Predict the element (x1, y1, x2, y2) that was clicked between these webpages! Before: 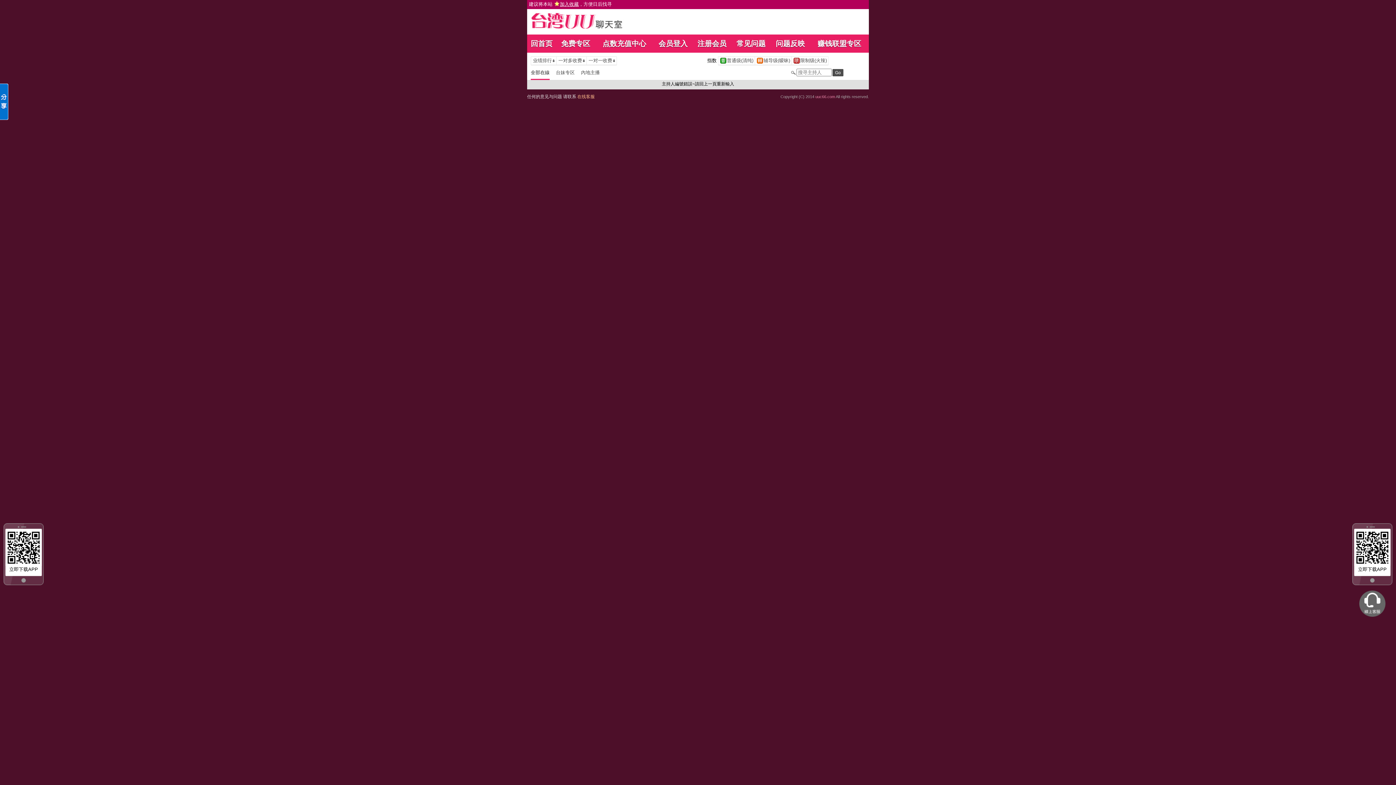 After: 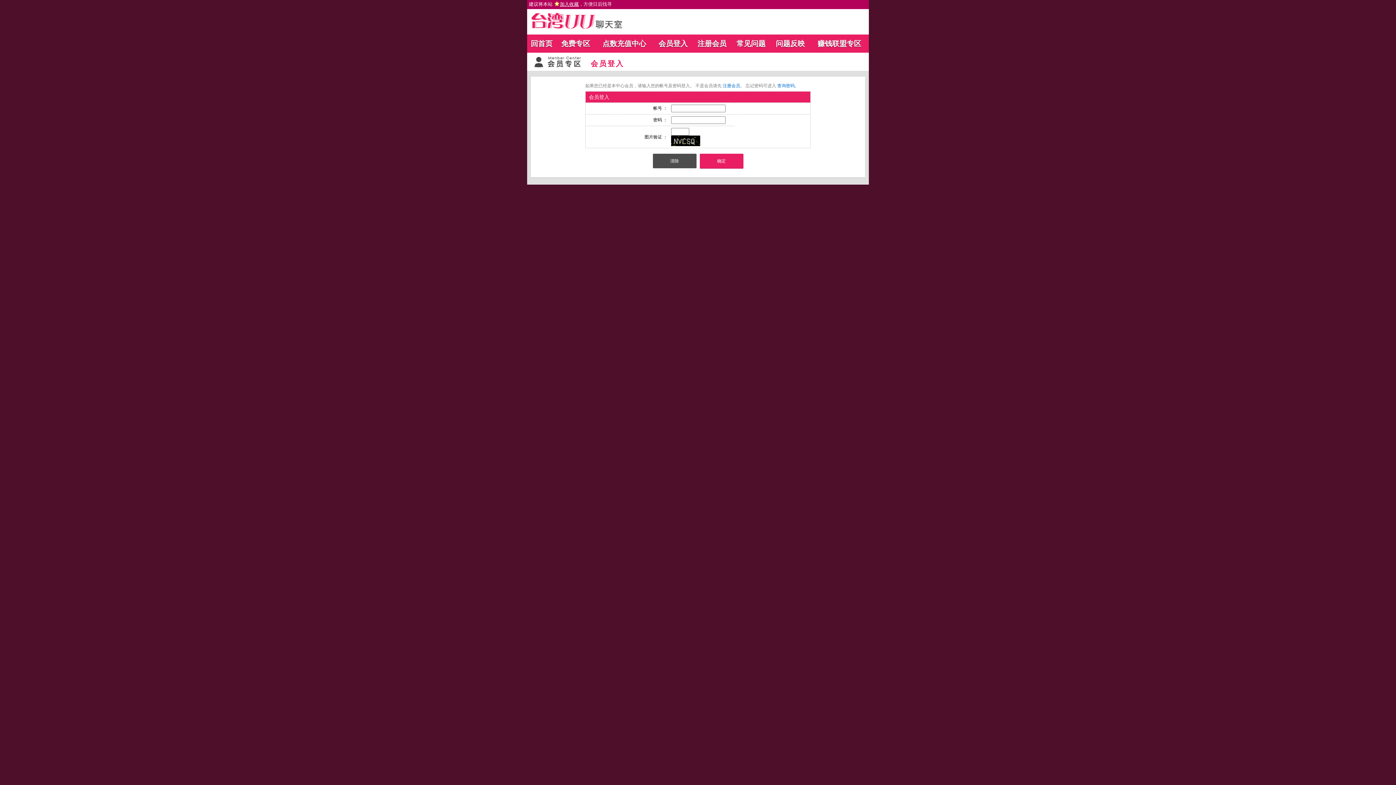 Action: label: 点数充值中心 bbox: (602, 39, 646, 47)